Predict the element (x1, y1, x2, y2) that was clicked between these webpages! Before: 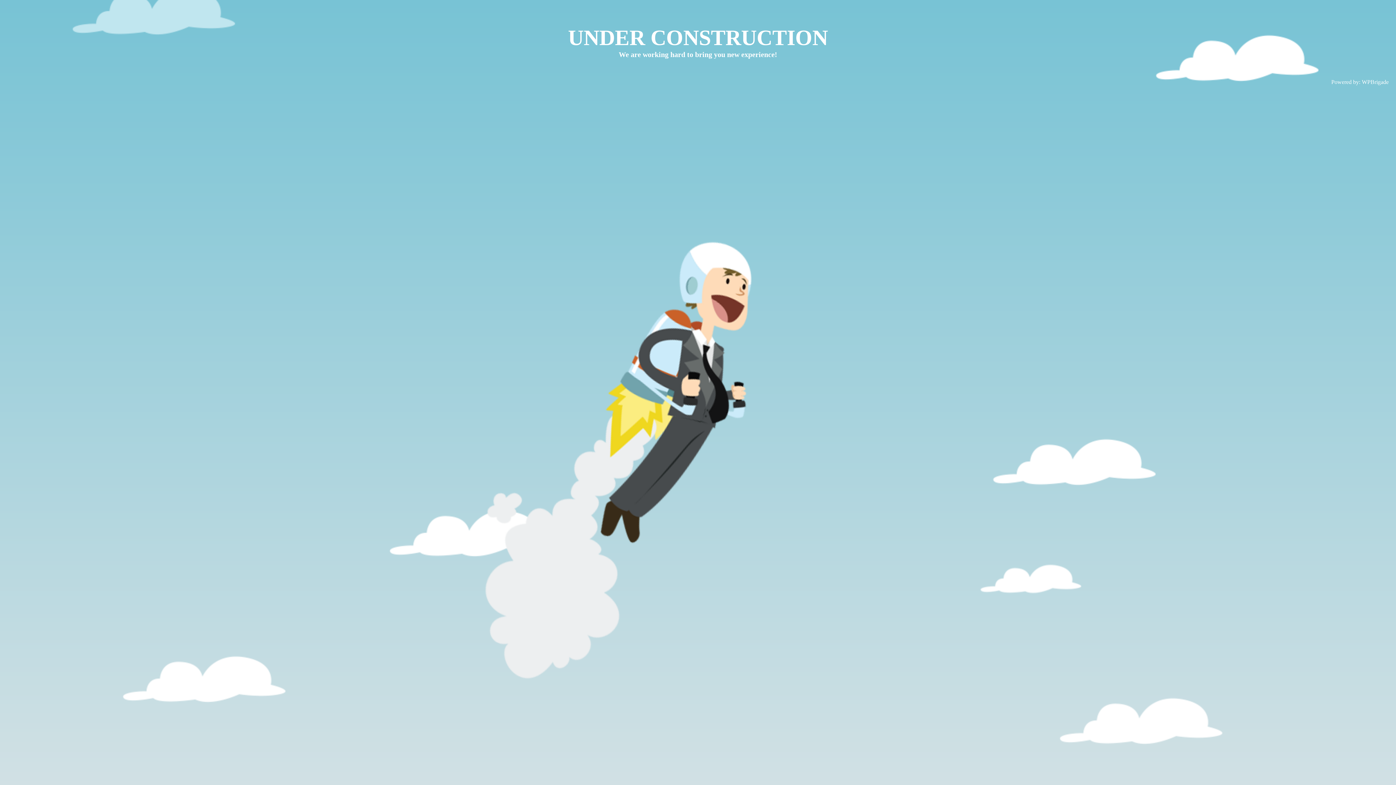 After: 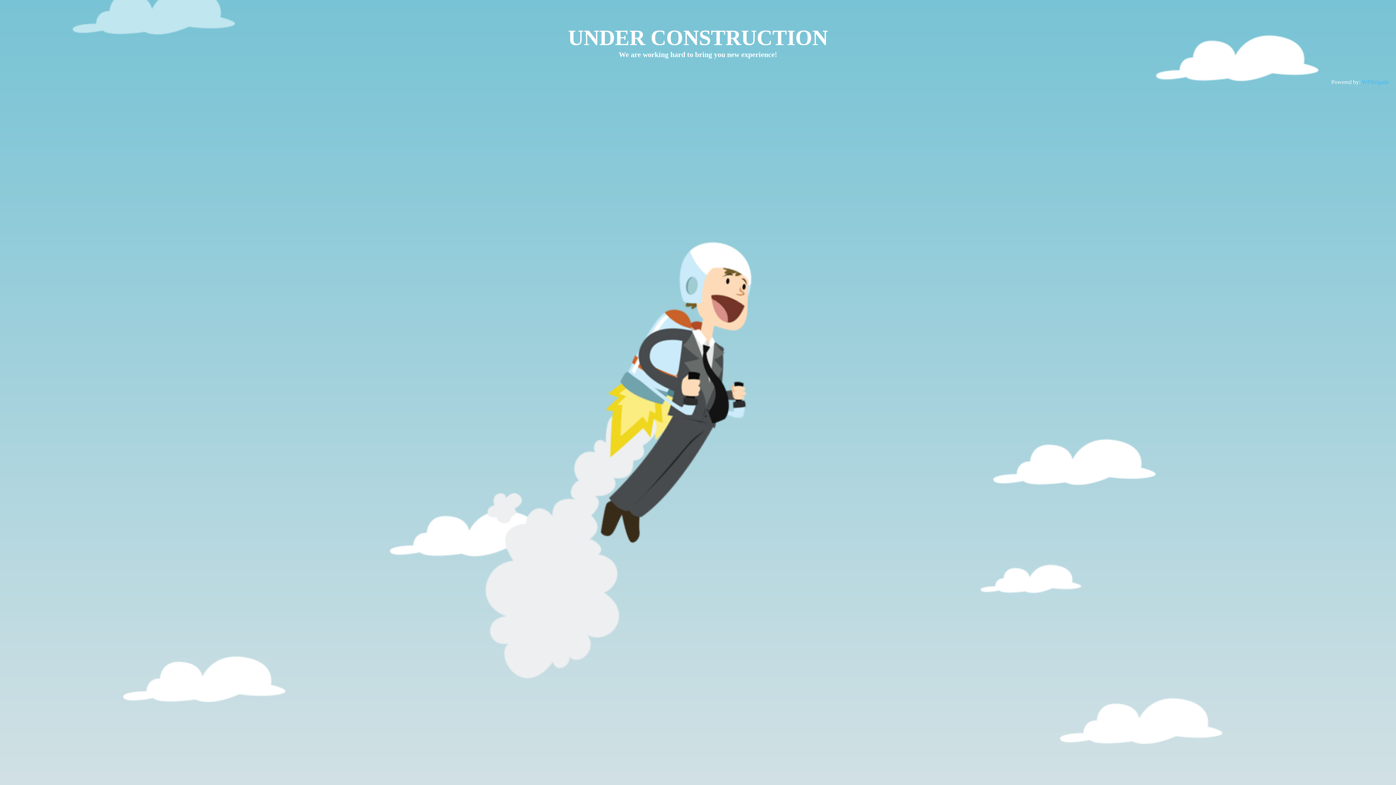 Action: bbox: (1362, 78, 1389, 85) label: WPBrigade